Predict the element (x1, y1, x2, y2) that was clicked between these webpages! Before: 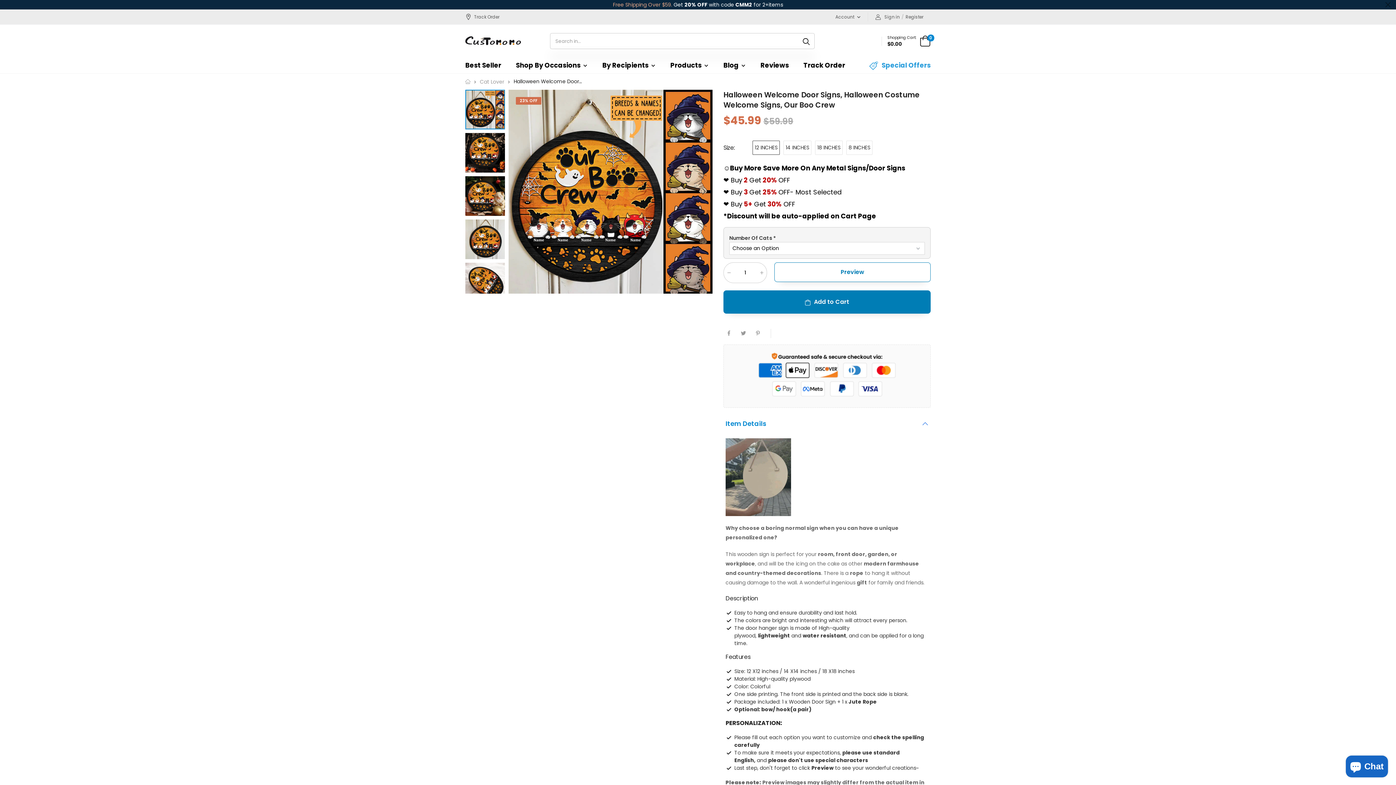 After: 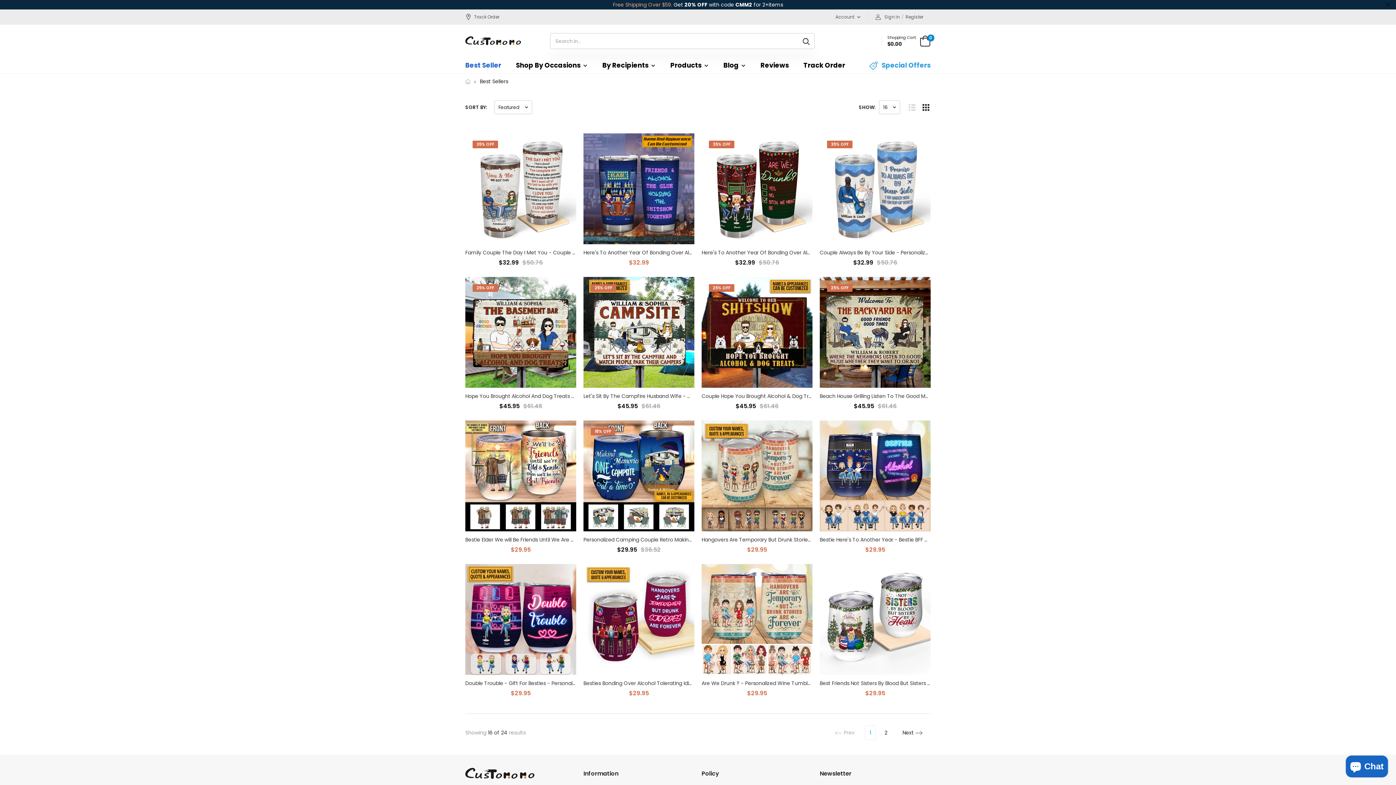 Action: label: Best Seller bbox: (465, 57, 501, 73)